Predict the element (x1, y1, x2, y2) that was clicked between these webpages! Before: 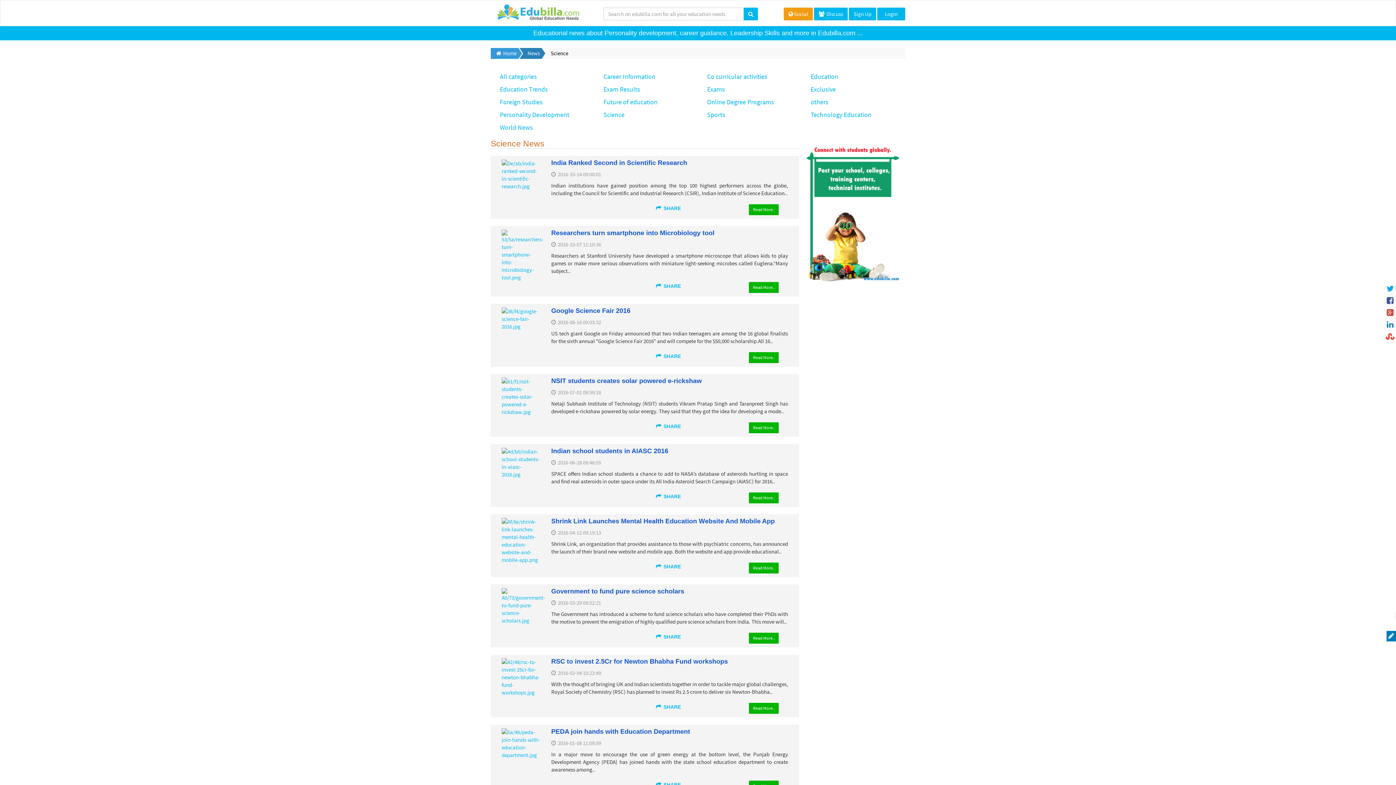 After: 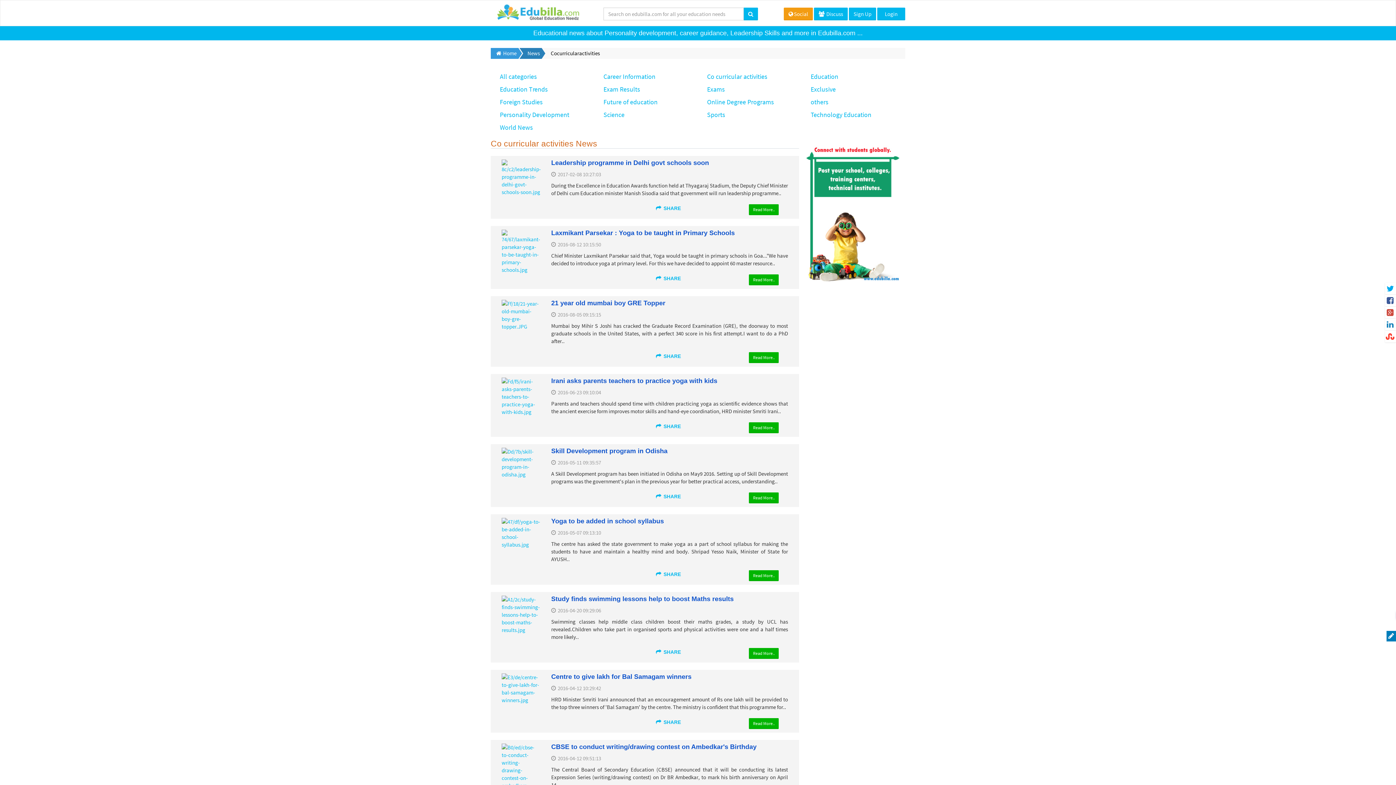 Action: label: Co curricular activities bbox: (703, 68, 771, 84)